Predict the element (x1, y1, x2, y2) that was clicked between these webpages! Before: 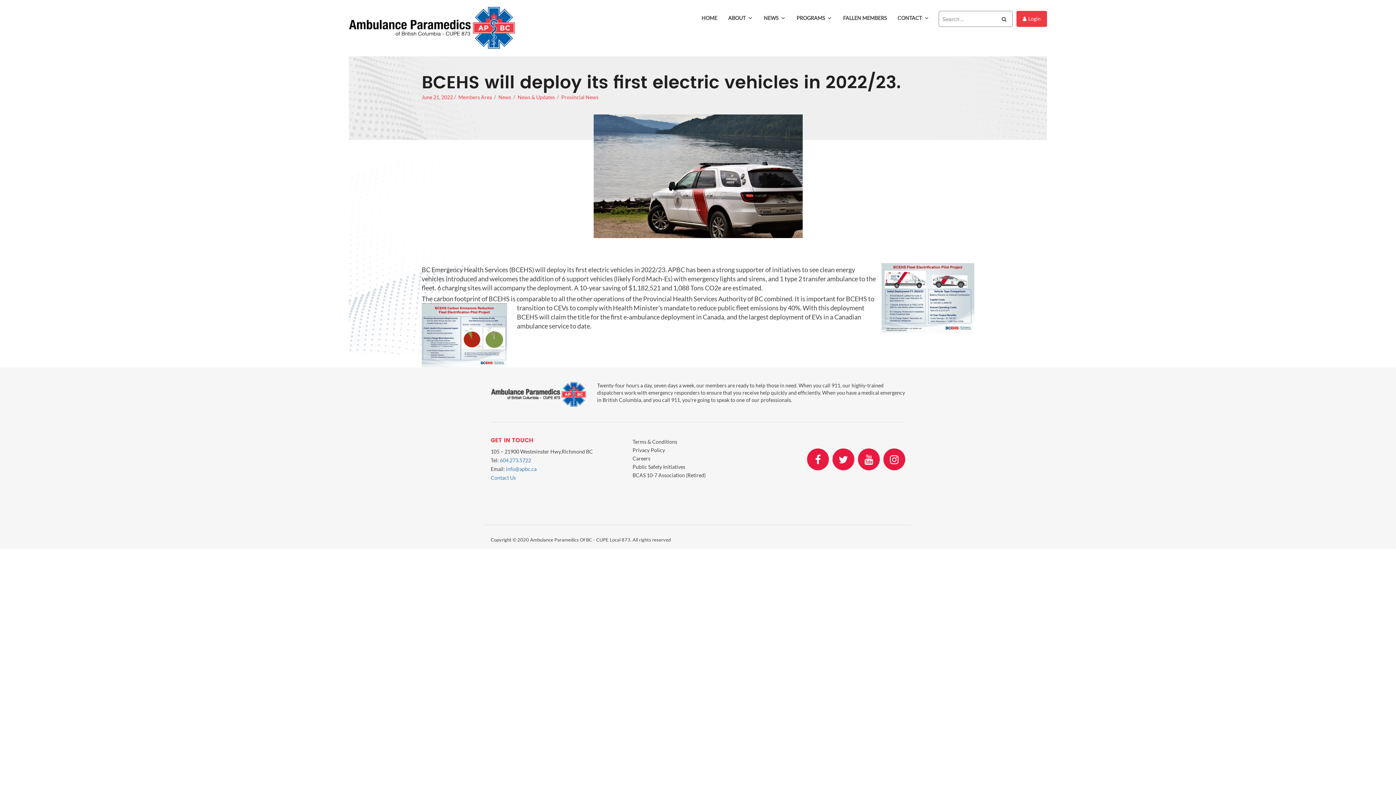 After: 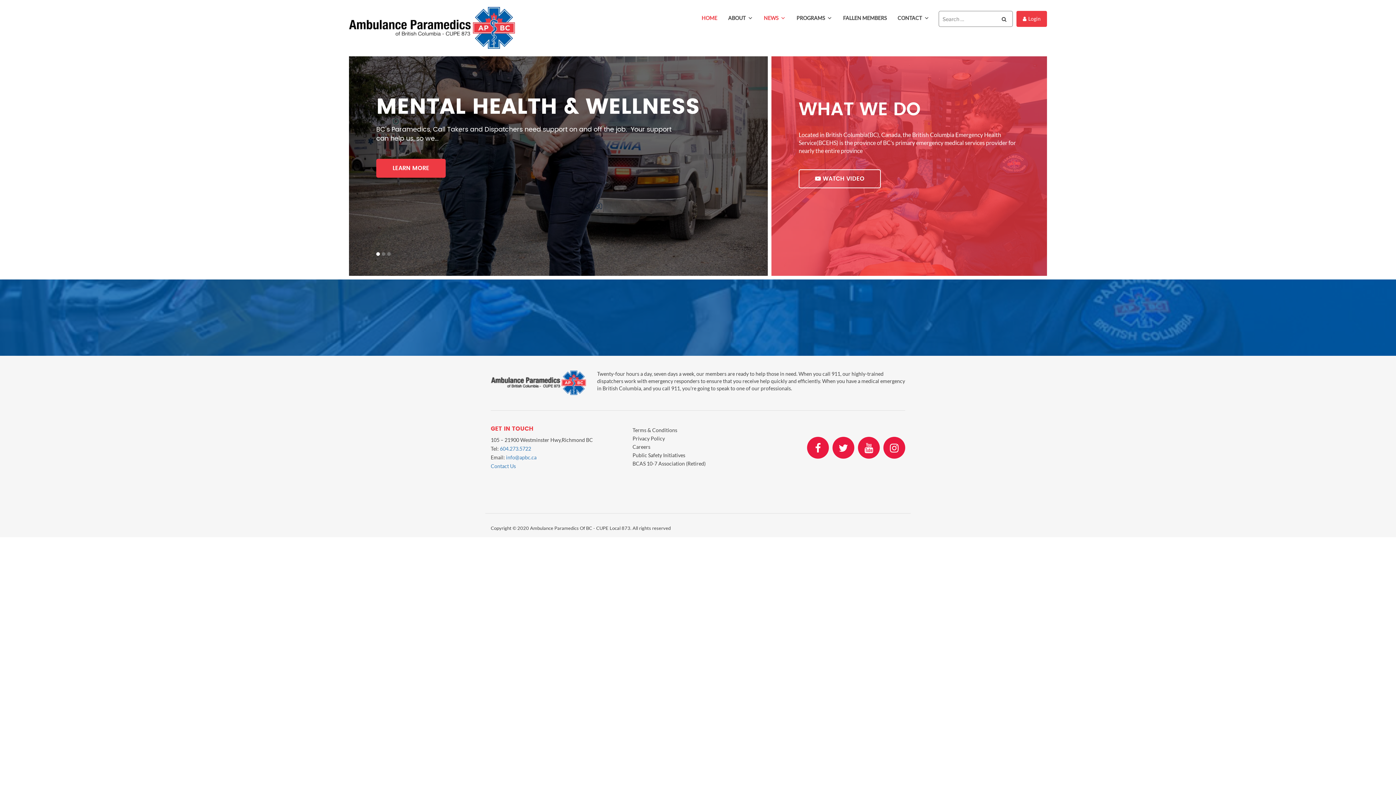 Action: bbox: (349, 24, 515, 30)